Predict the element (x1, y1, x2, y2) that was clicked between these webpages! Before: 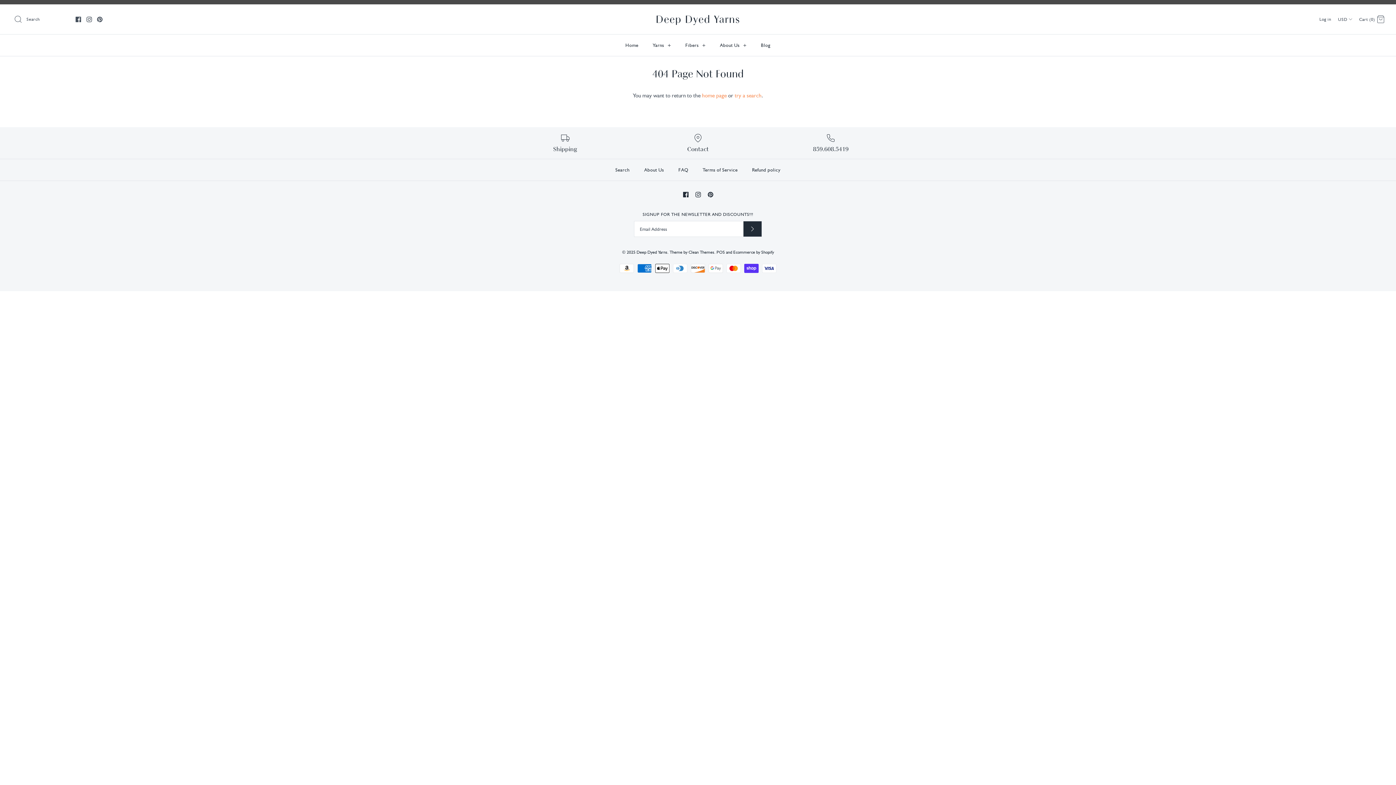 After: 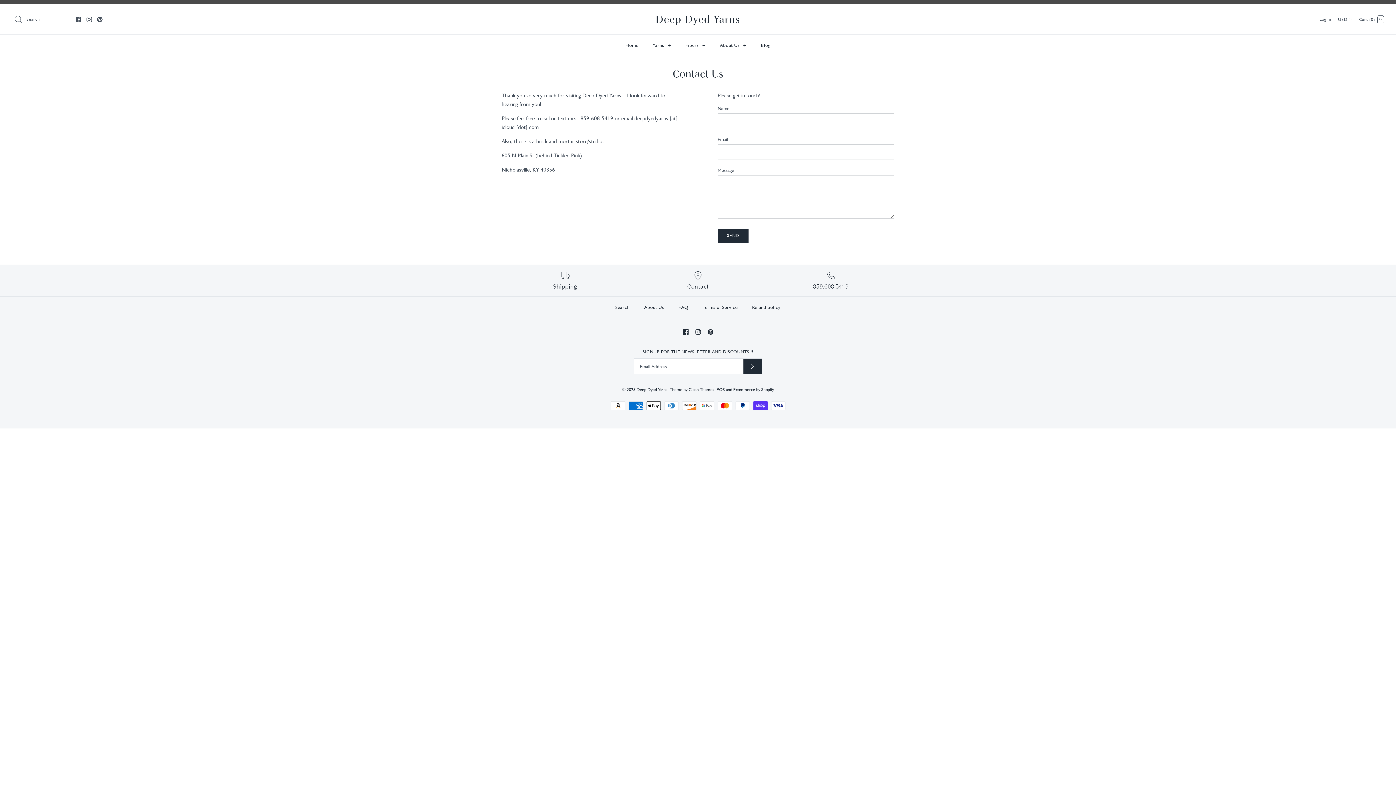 Action: bbox: (634, 133, 761, 153) label: Contact